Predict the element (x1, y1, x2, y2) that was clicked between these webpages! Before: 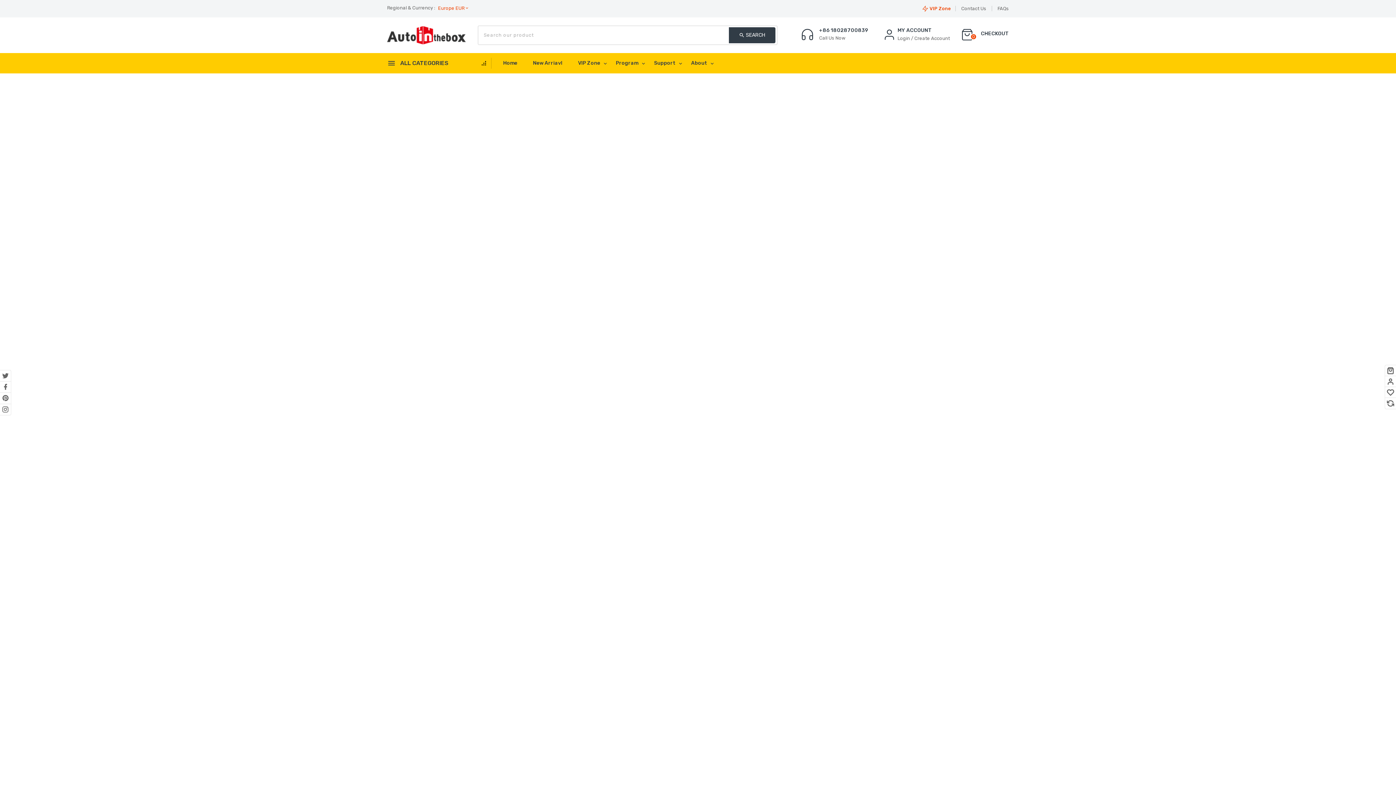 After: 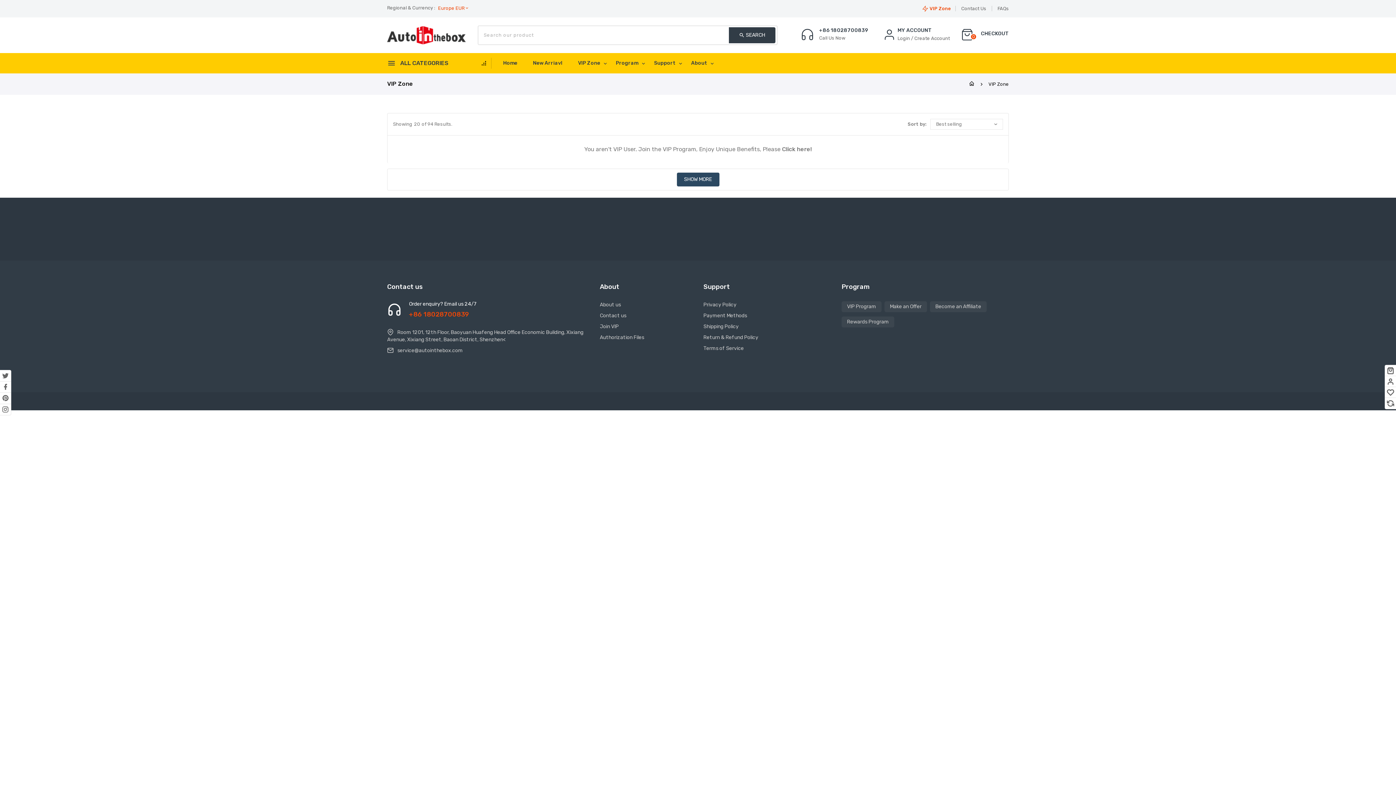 Action: bbox: (922, 0, 951, 17) label:  VIP Zone